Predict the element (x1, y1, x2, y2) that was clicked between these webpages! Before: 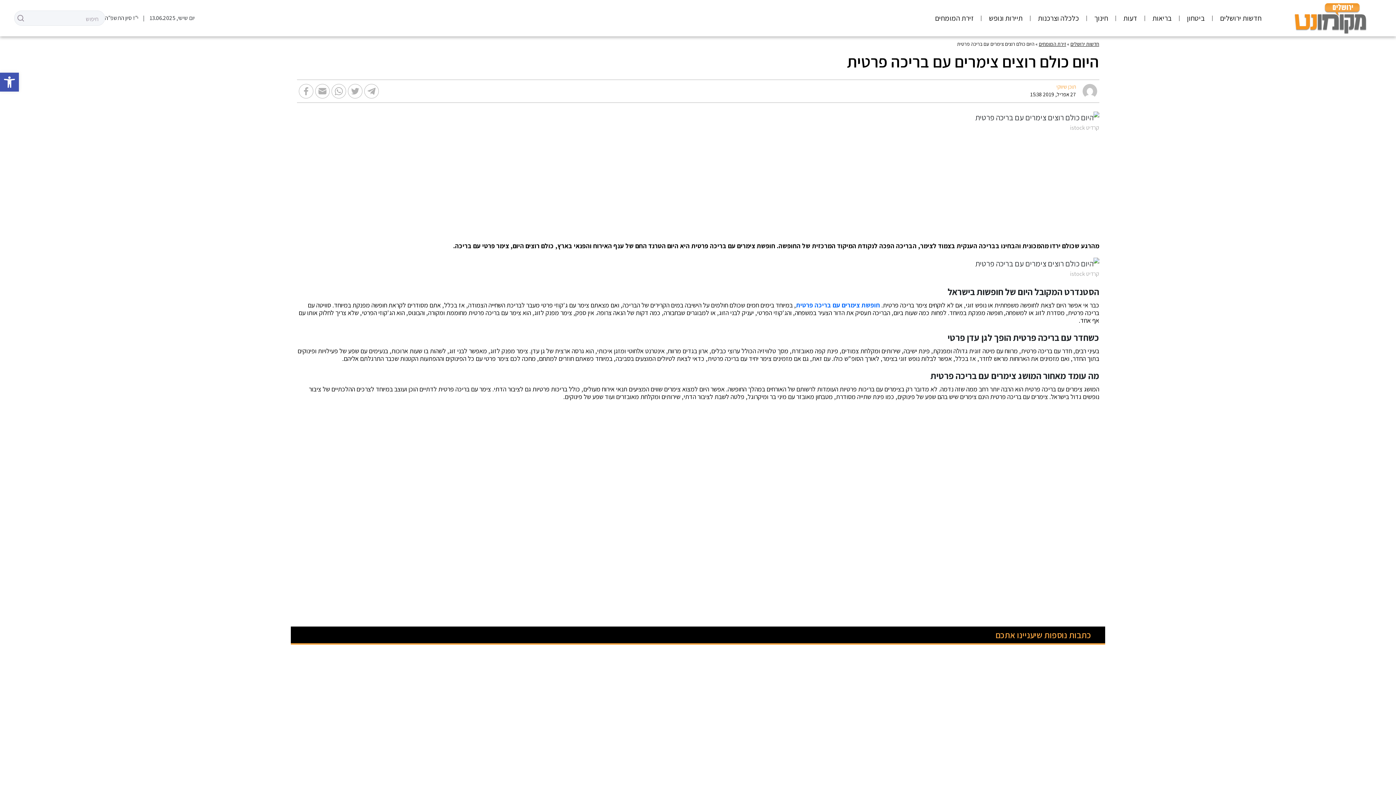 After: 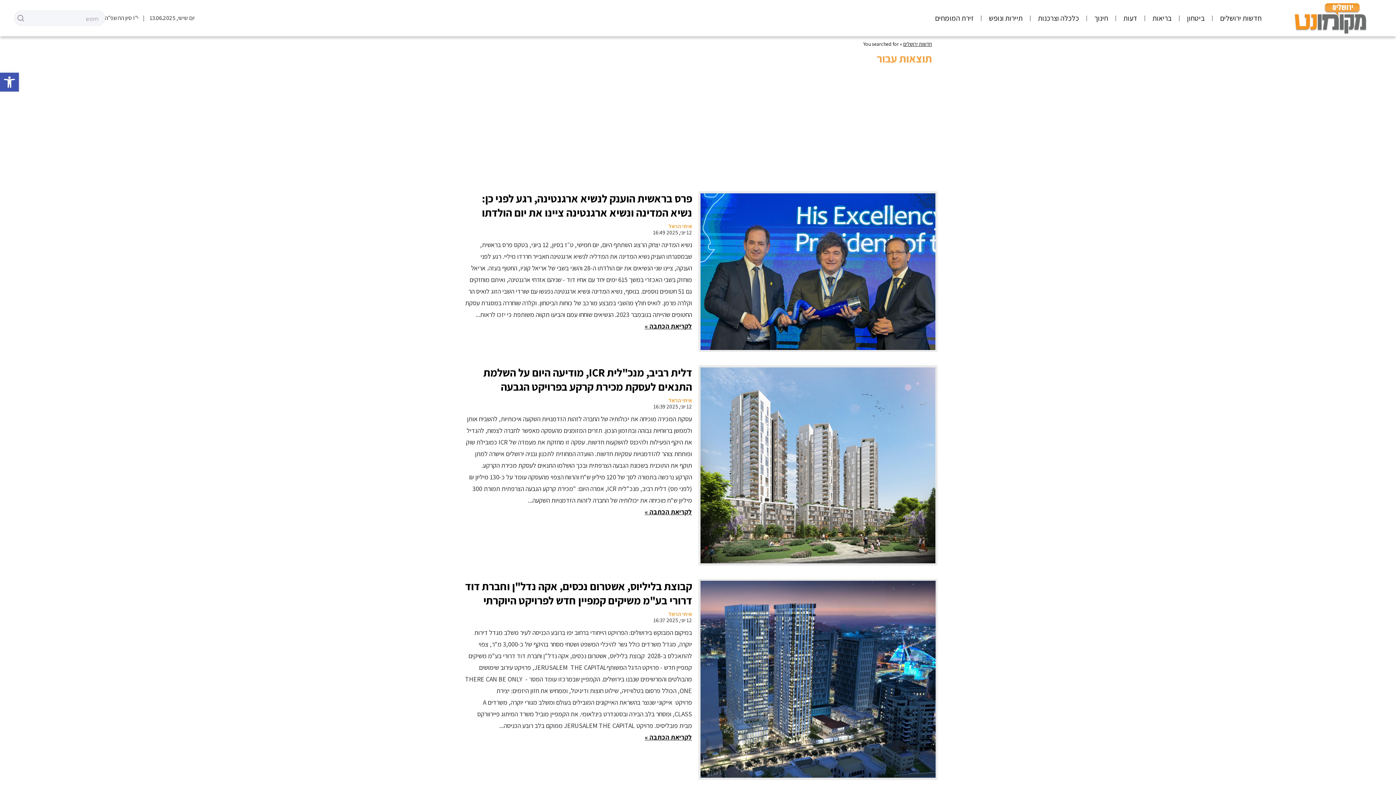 Action: bbox: (14, 10, 27, 24)